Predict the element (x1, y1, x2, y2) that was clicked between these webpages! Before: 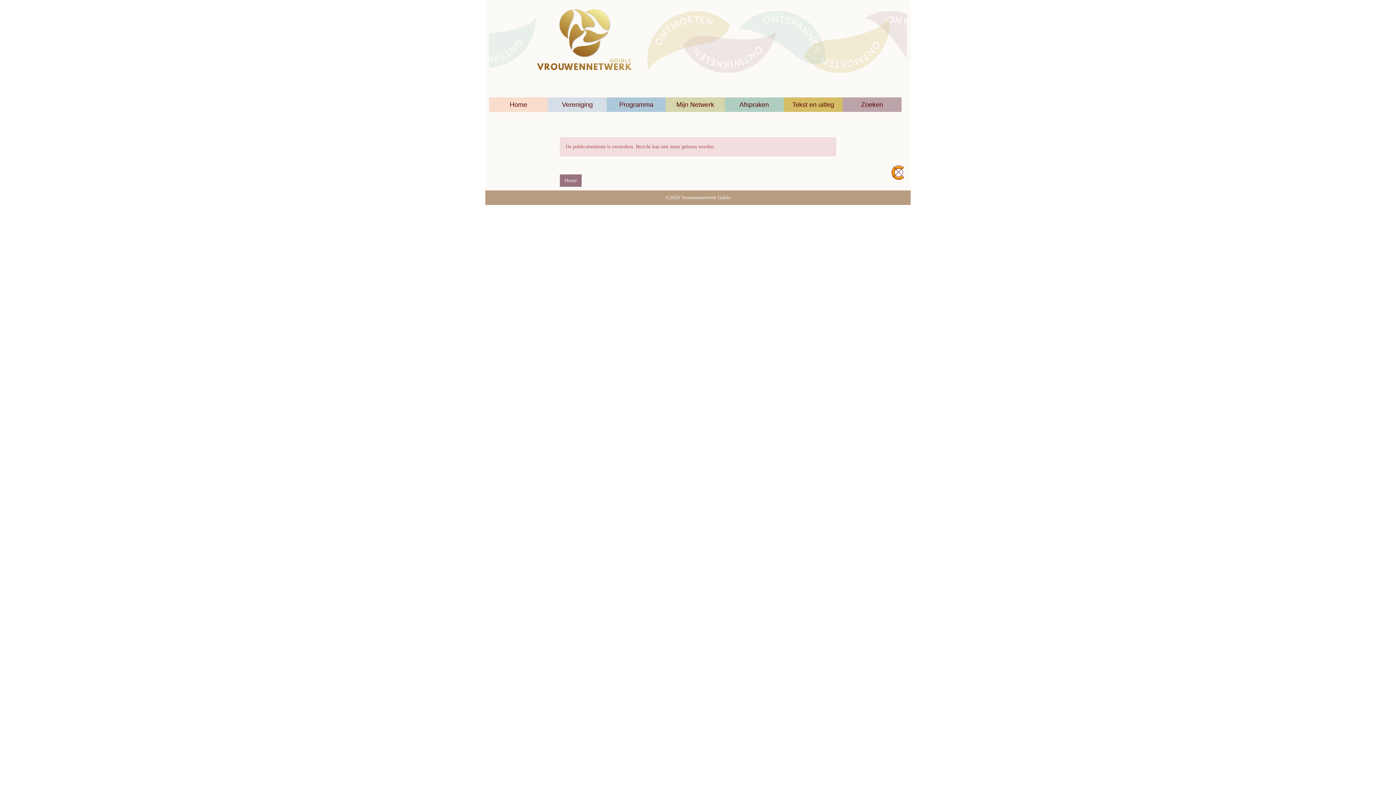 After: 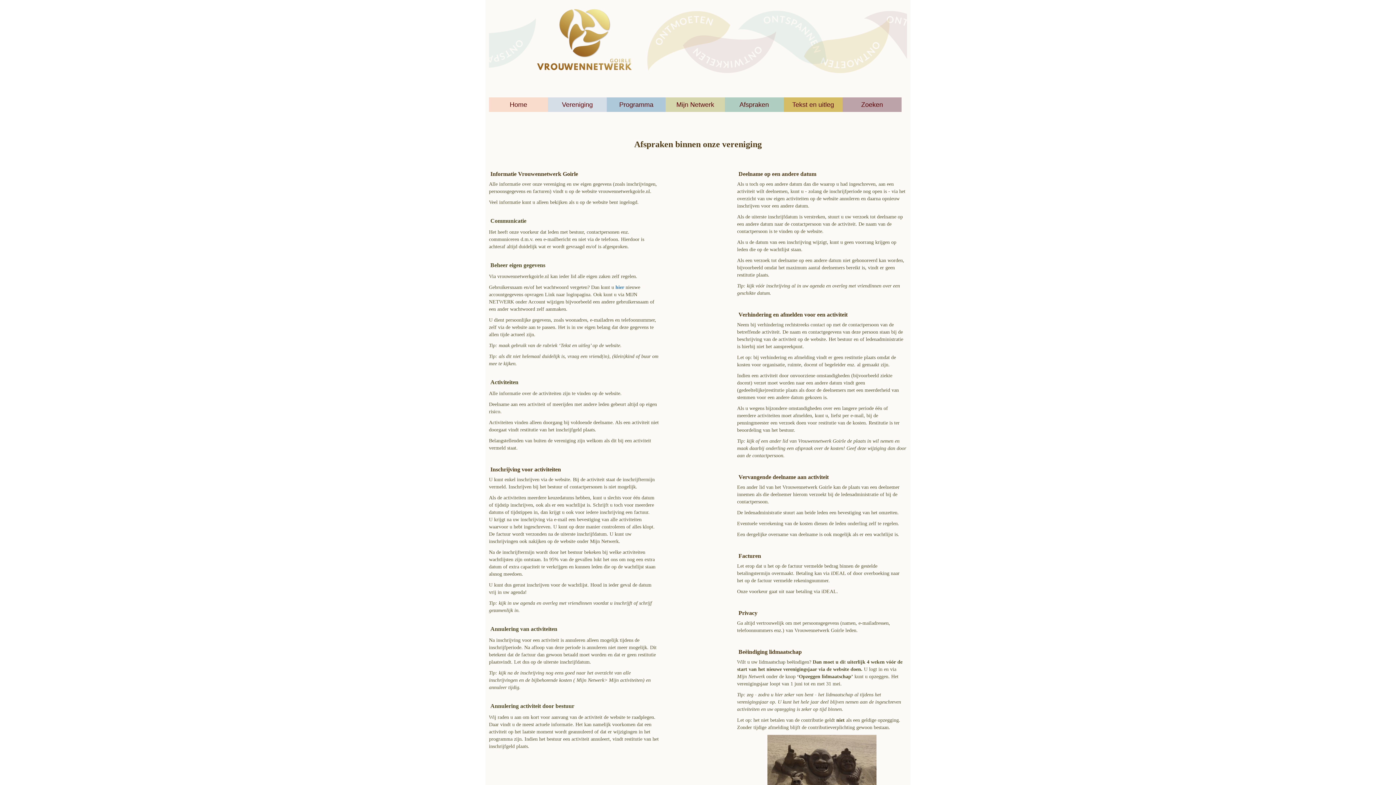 Action: bbox: (724, 97, 783, 112) label: Afspraken